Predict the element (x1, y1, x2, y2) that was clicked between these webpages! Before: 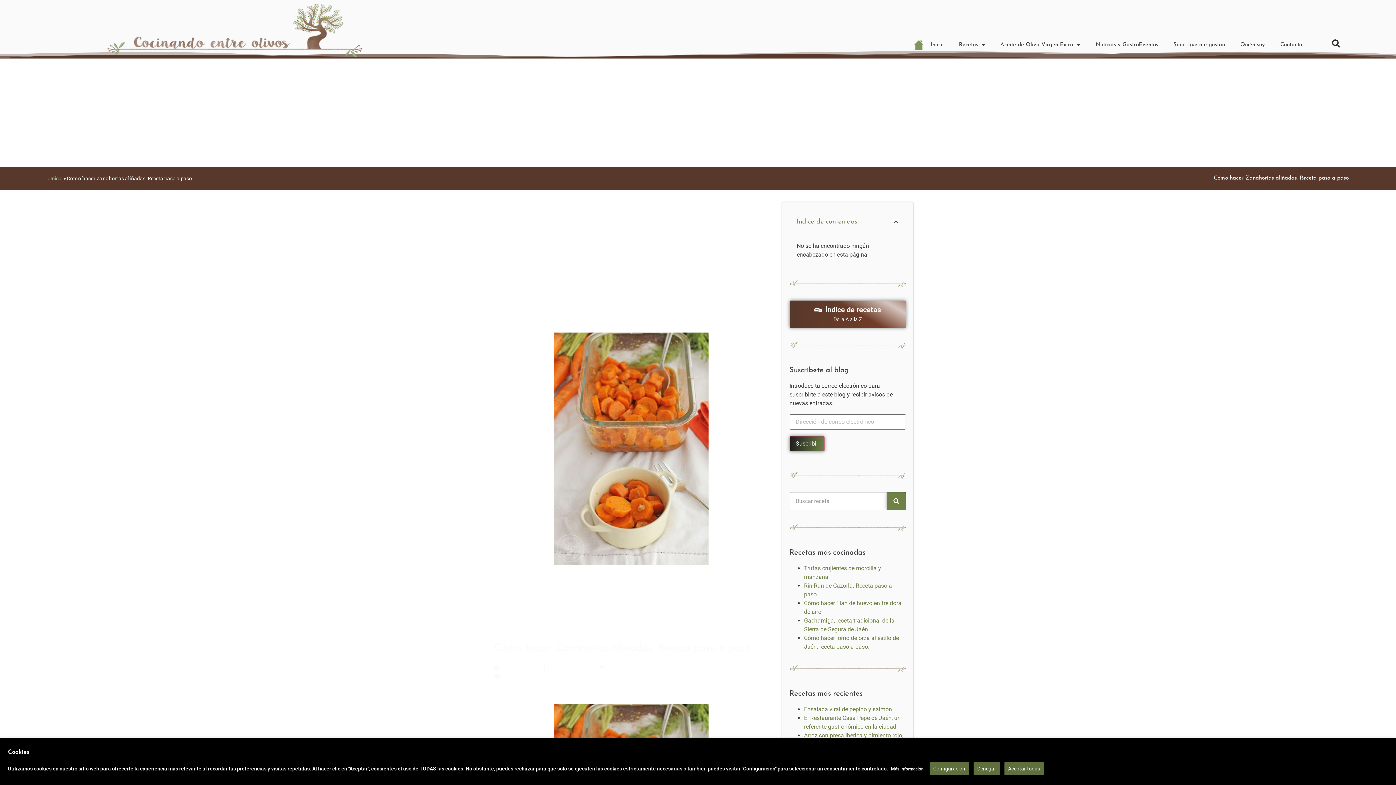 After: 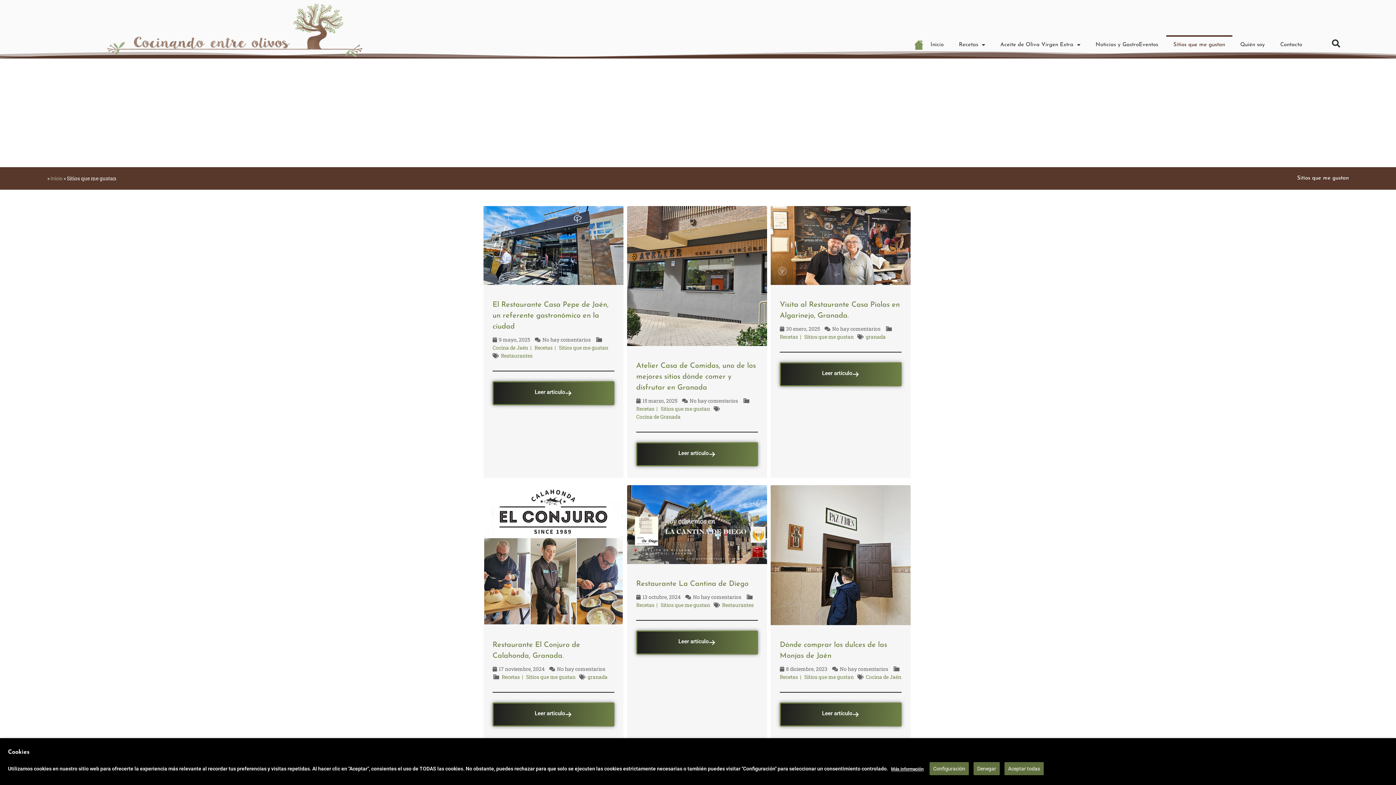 Action: label: Sitios que me gustan bbox: (1166, 35, 1232, 54)